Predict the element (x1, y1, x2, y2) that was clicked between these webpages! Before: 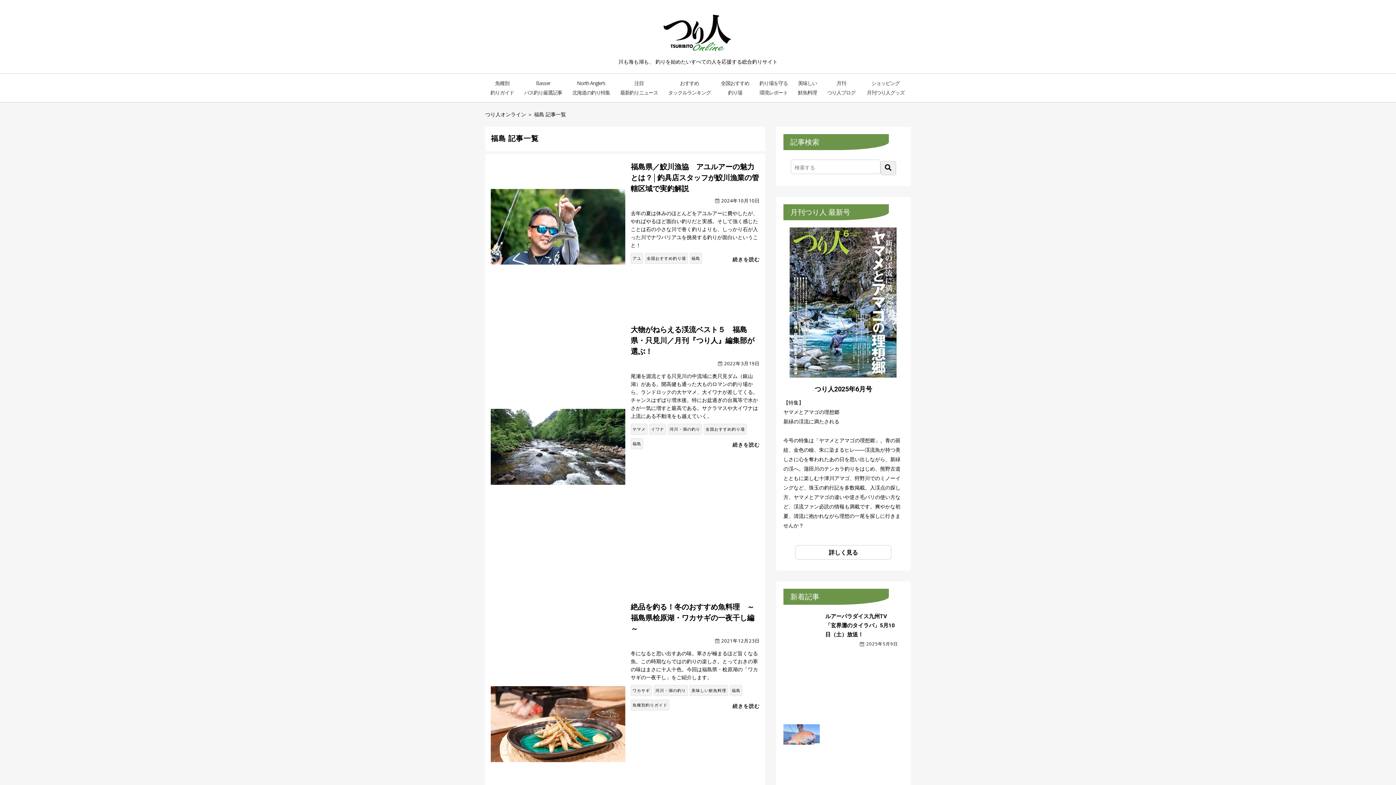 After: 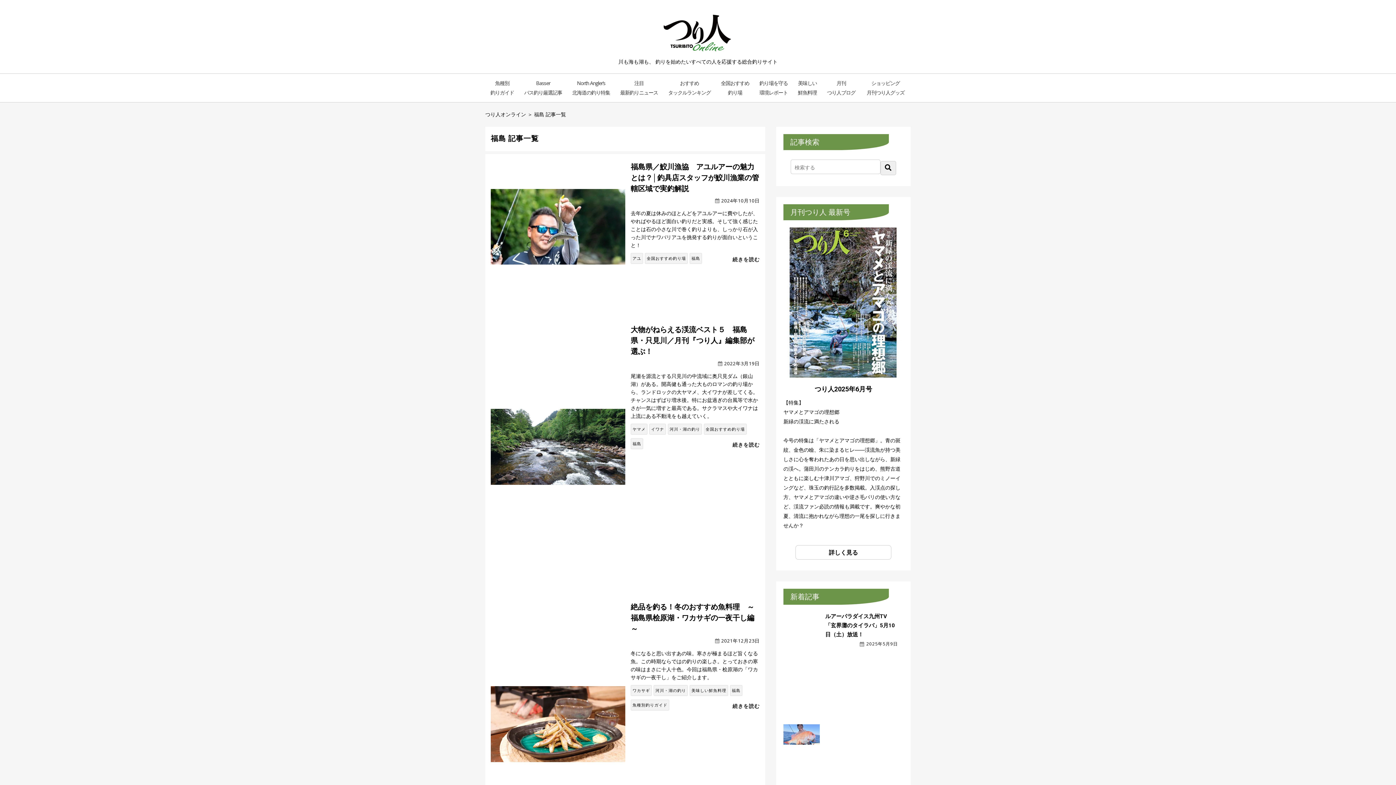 Action: label: 福島 bbox: (730, 685, 742, 696)